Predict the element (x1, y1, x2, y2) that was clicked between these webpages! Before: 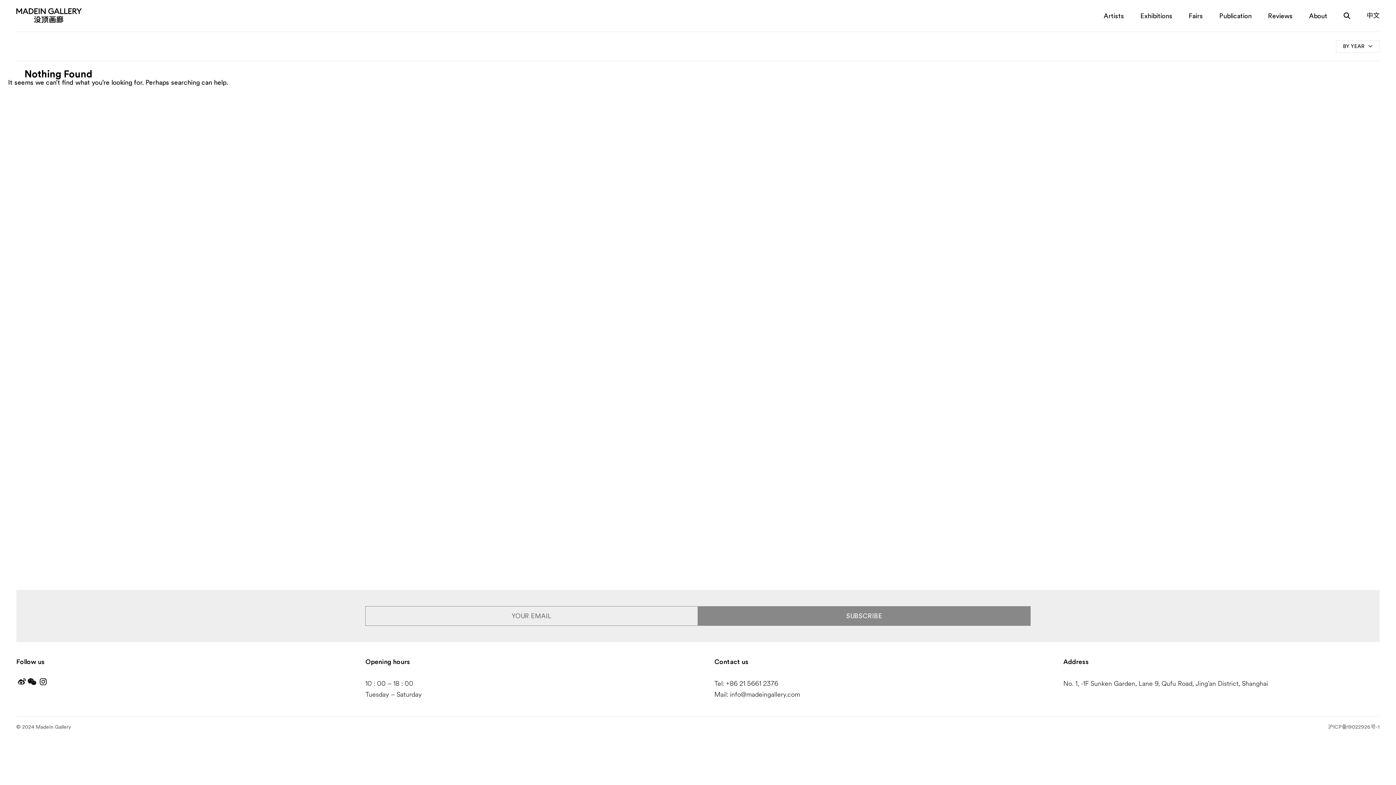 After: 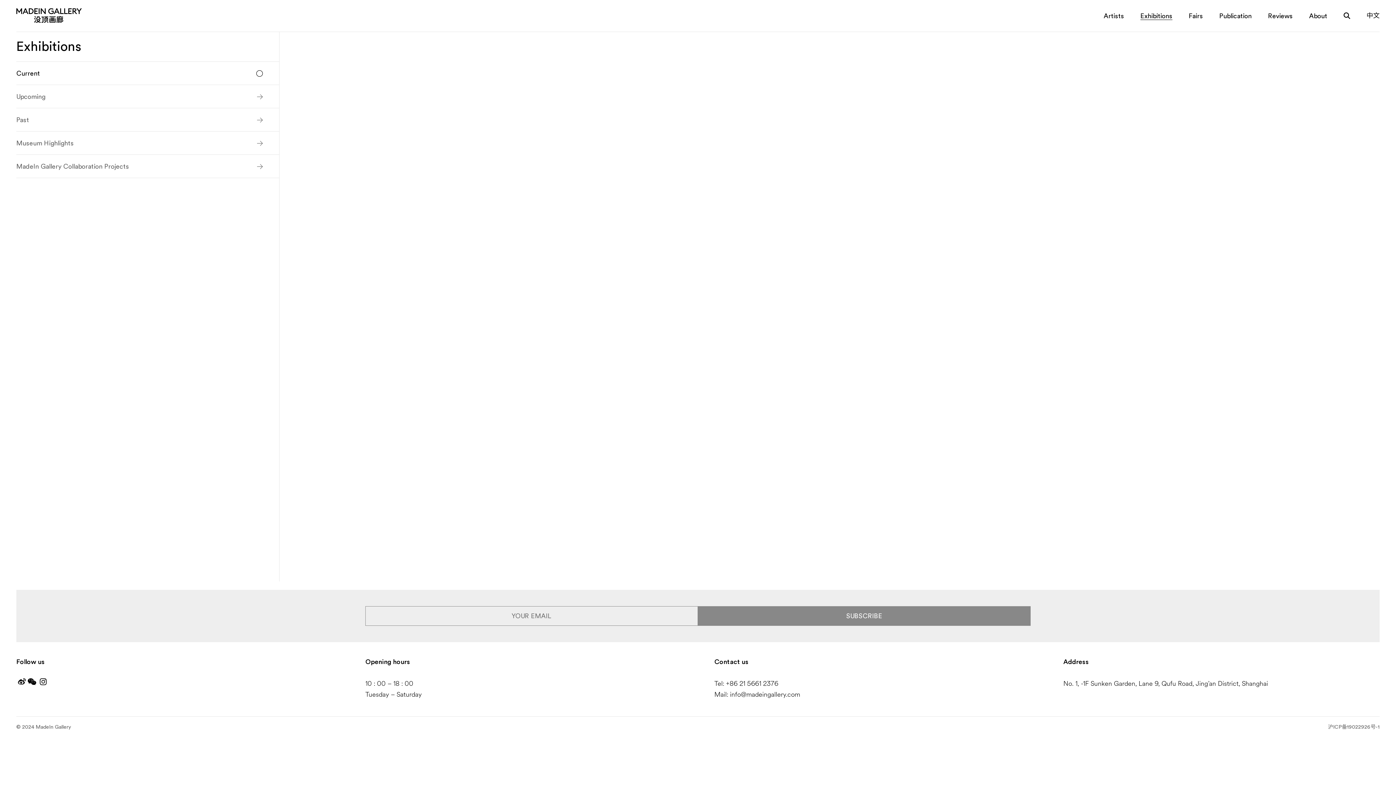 Action: bbox: (1140, 12, 1172, 19) label: Exhibitions